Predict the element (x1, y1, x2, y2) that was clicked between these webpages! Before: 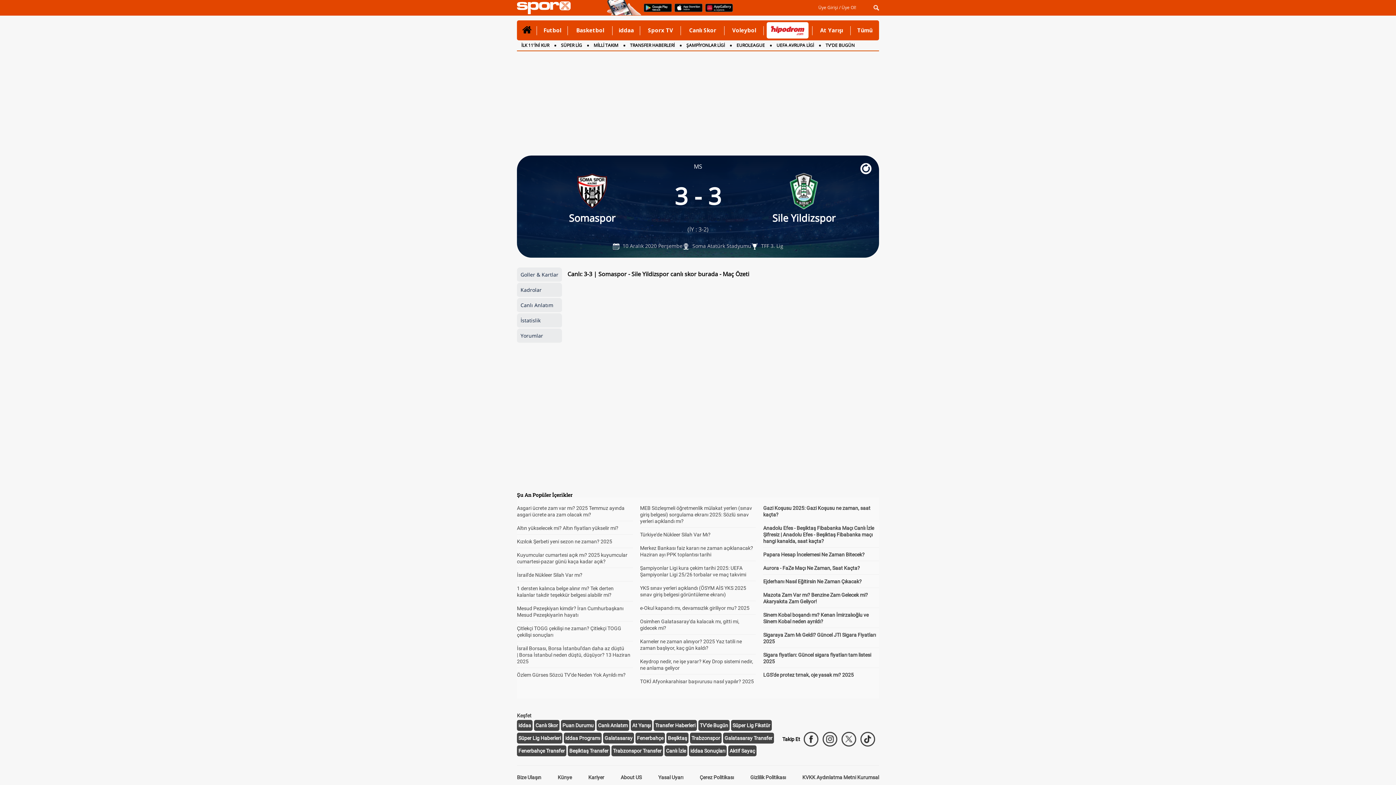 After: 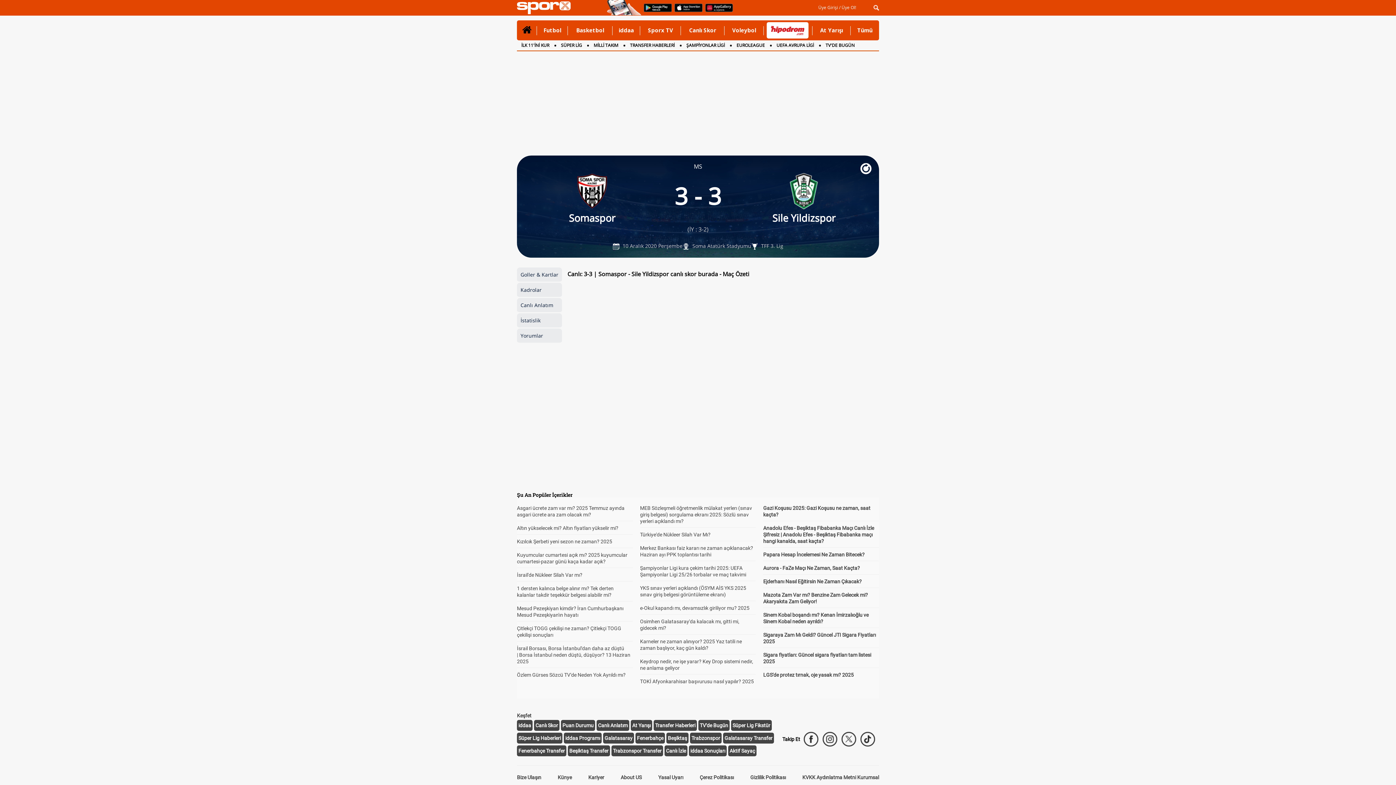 Action: bbox: (565, 735, 600, 741) label: iddaa Programı